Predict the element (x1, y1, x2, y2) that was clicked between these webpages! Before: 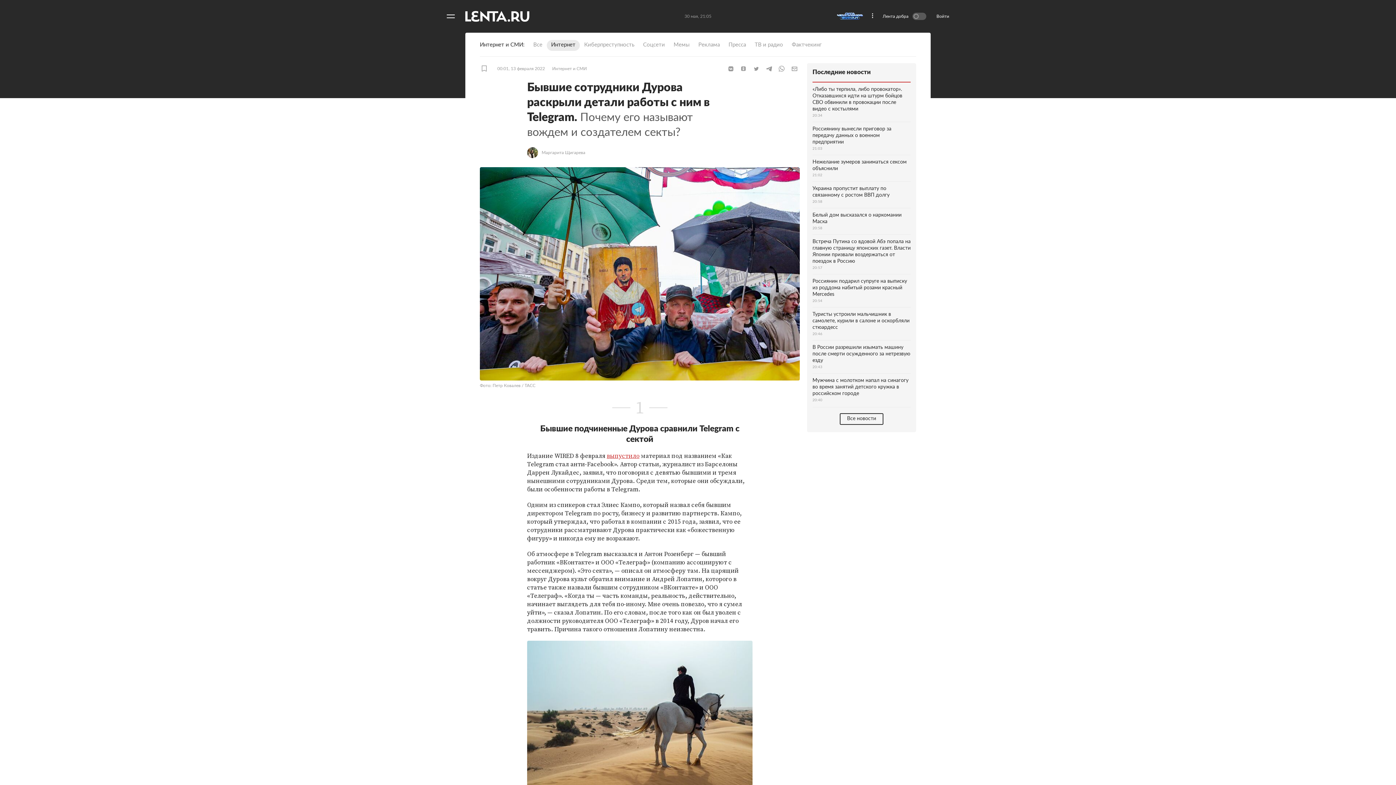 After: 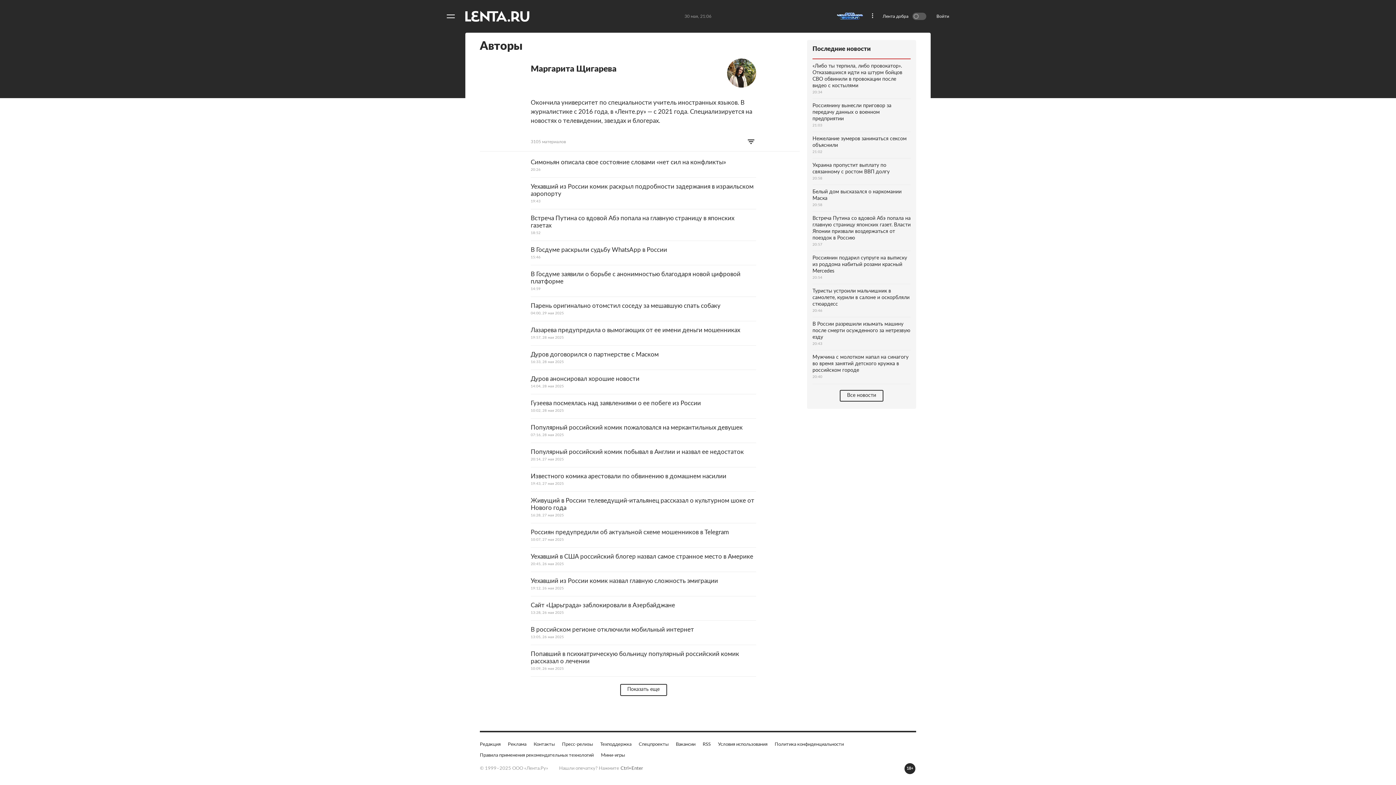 Action: label: Маргарита Щигарева bbox: (527, 147, 636, 158)